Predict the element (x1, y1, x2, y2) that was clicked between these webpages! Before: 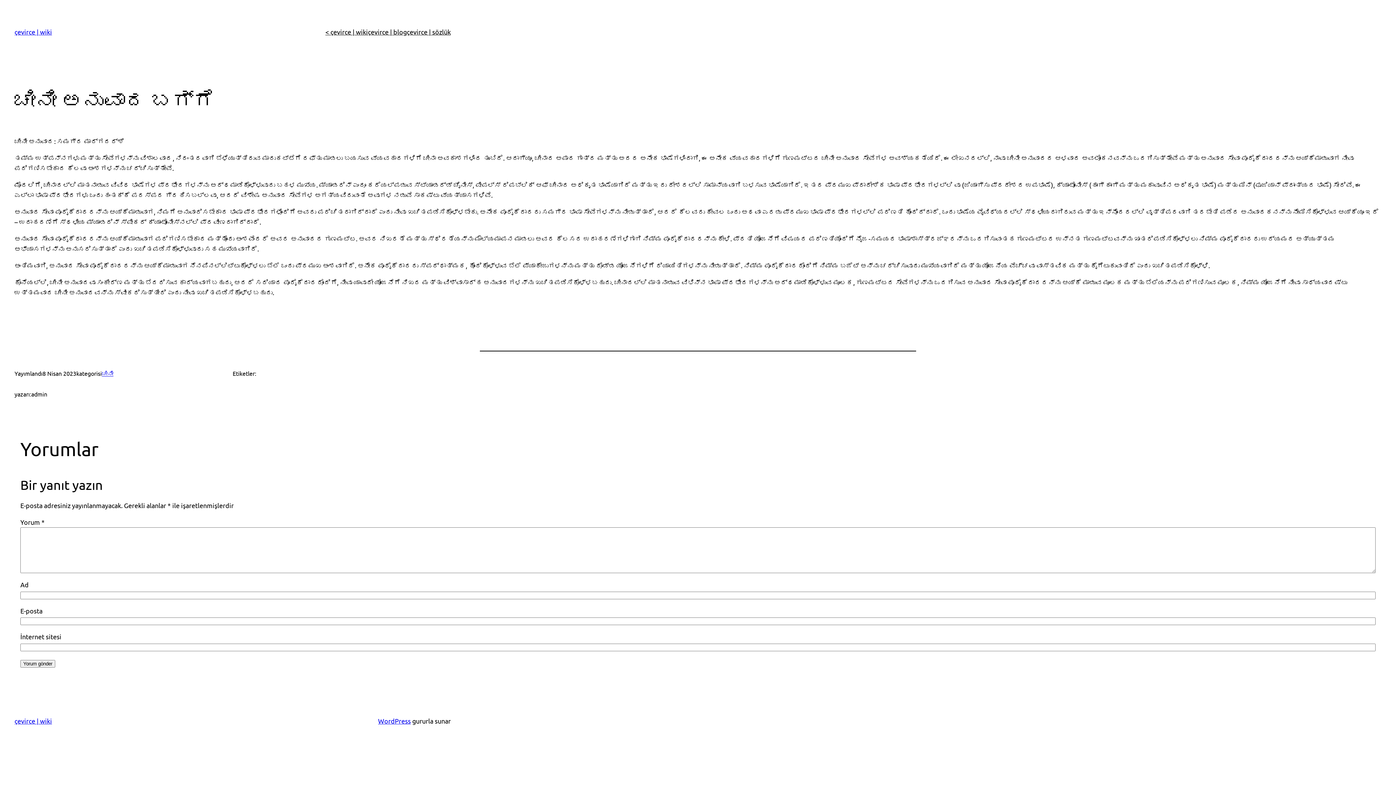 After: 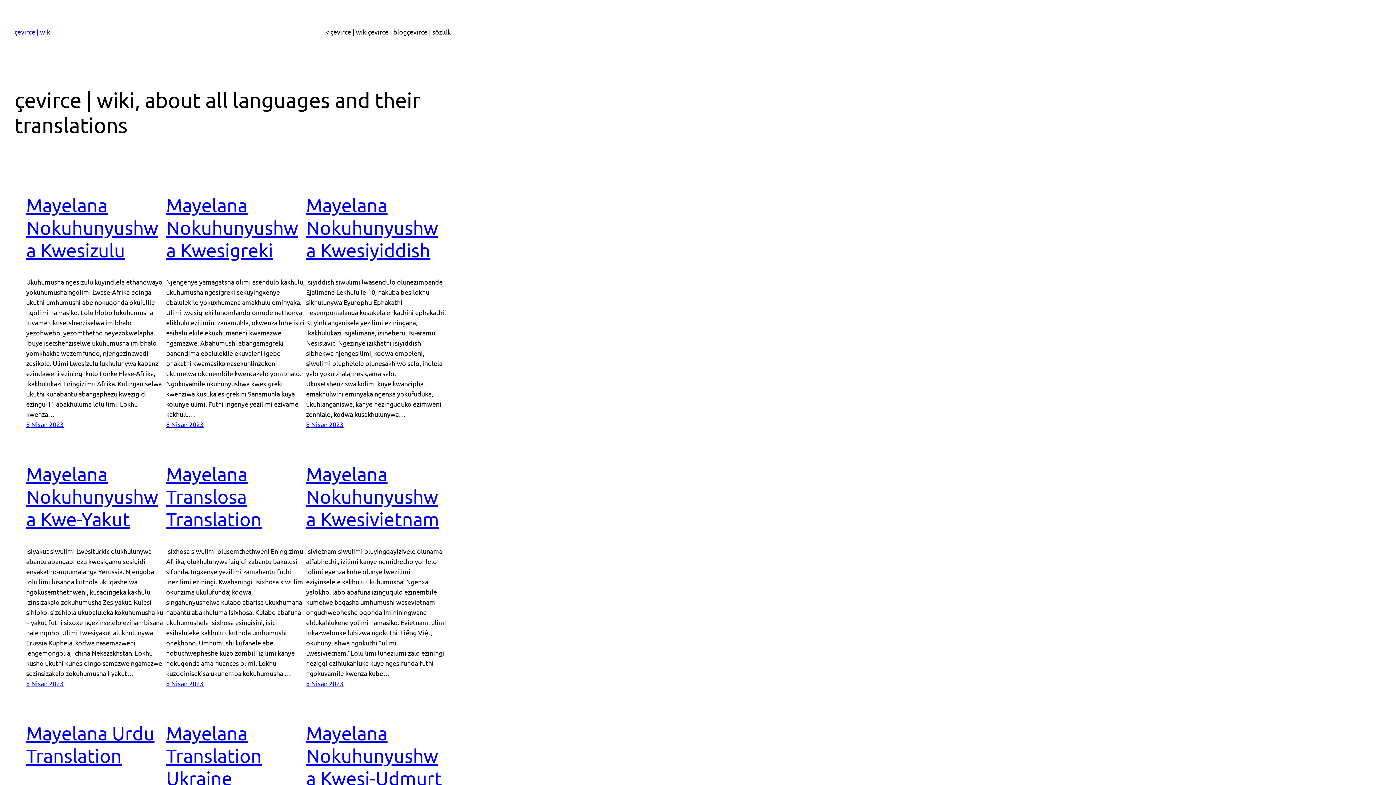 Action: label: çevirce | wiki bbox: (14, 28, 52, 35)